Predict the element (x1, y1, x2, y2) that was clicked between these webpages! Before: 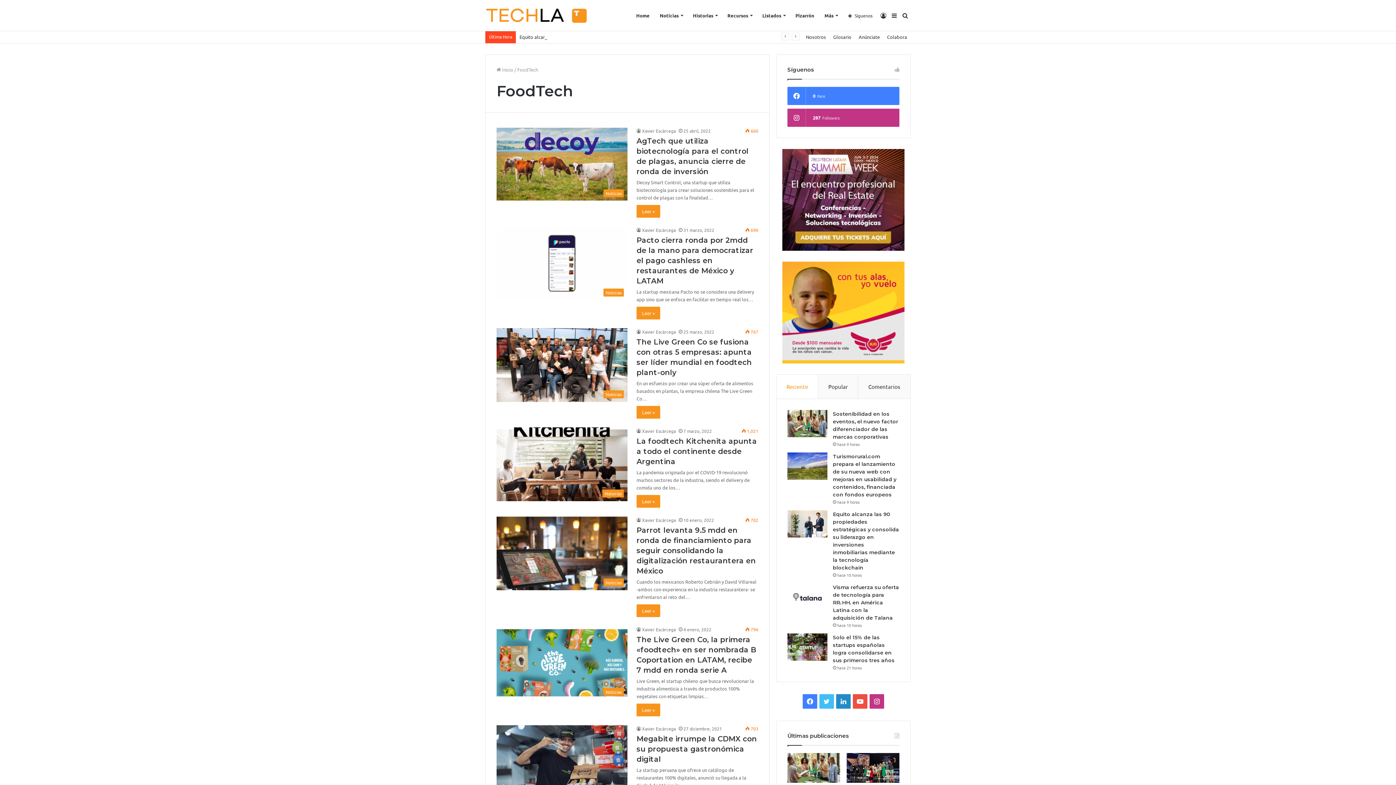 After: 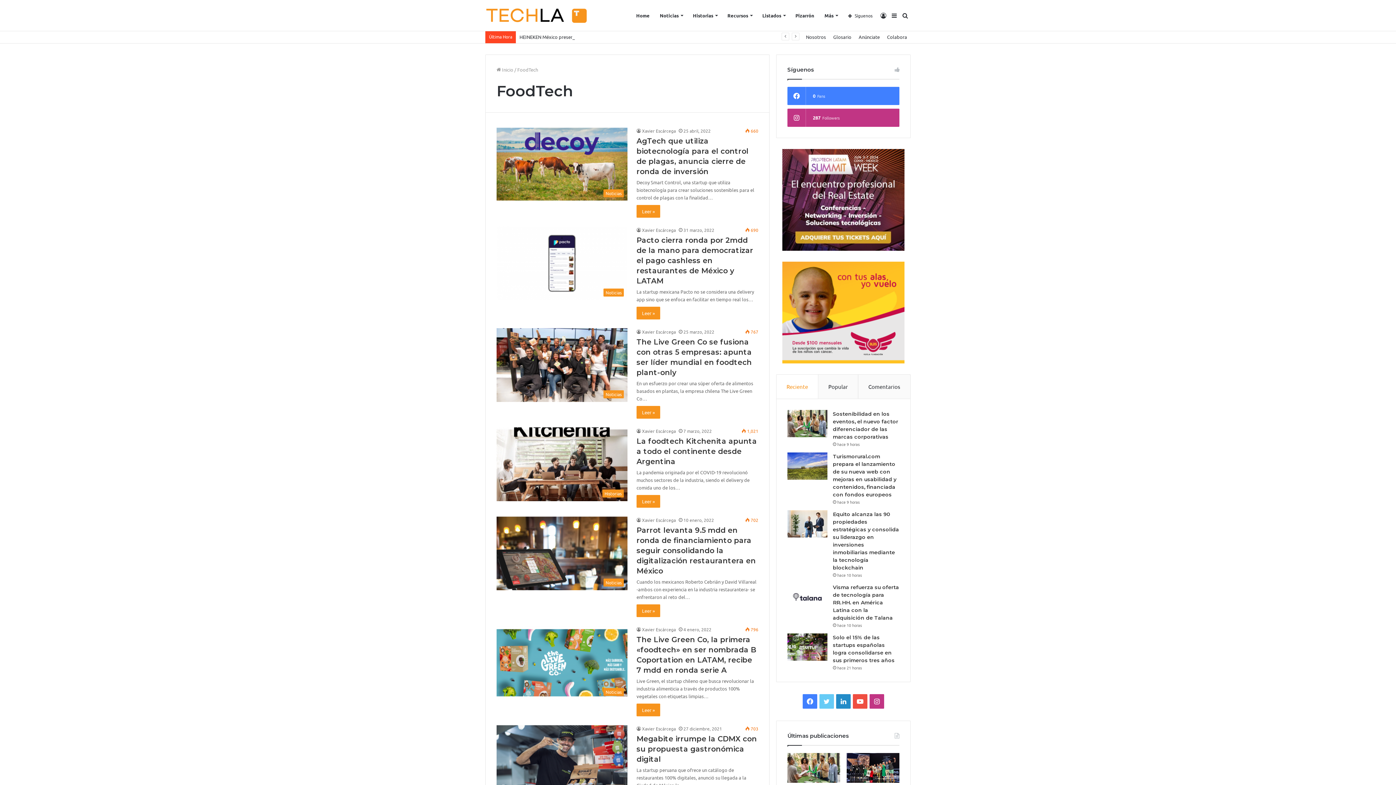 Action: label: Twitter bbox: (819, 694, 834, 709)